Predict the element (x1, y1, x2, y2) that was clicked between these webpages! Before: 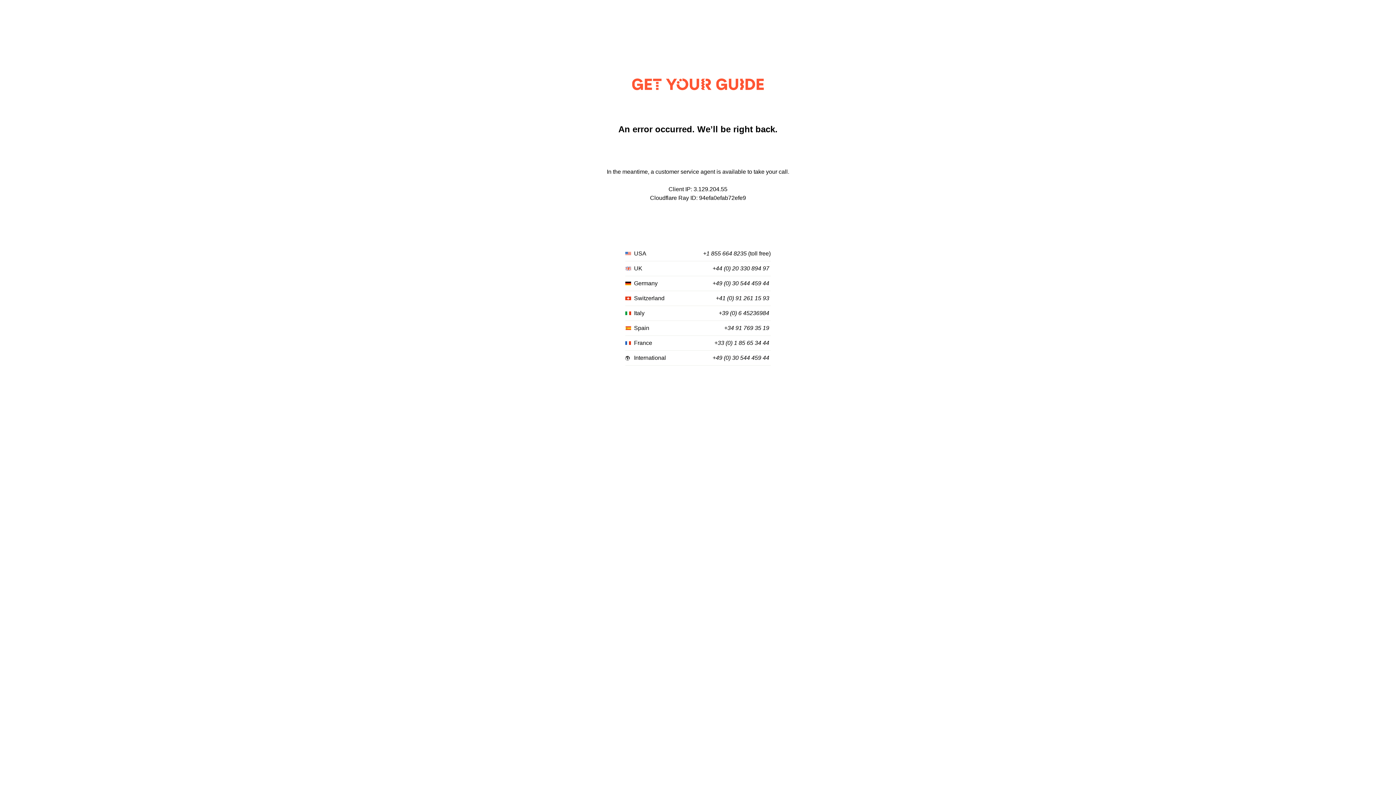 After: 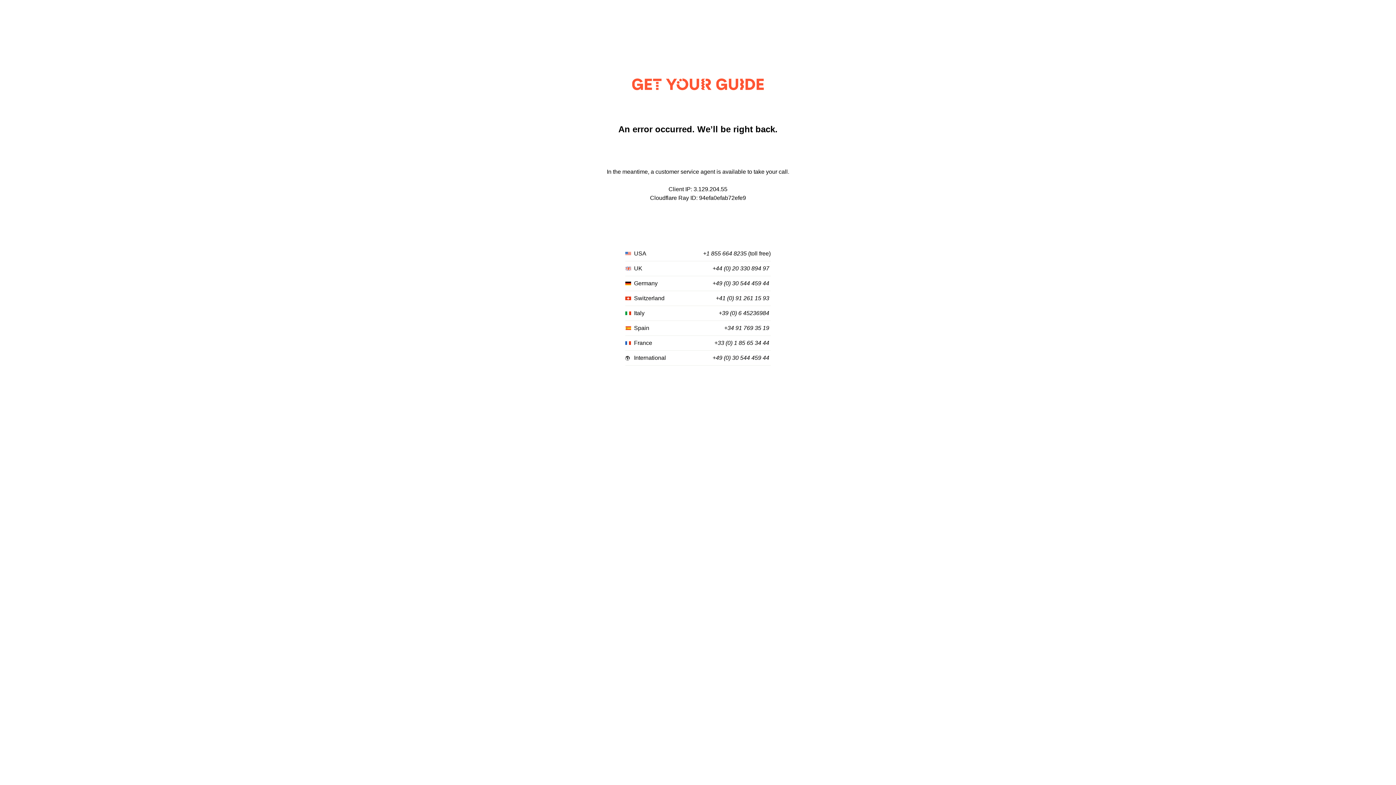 Action: label: +41 (0) 91 261 15 93 bbox: (716, 295, 769, 301)